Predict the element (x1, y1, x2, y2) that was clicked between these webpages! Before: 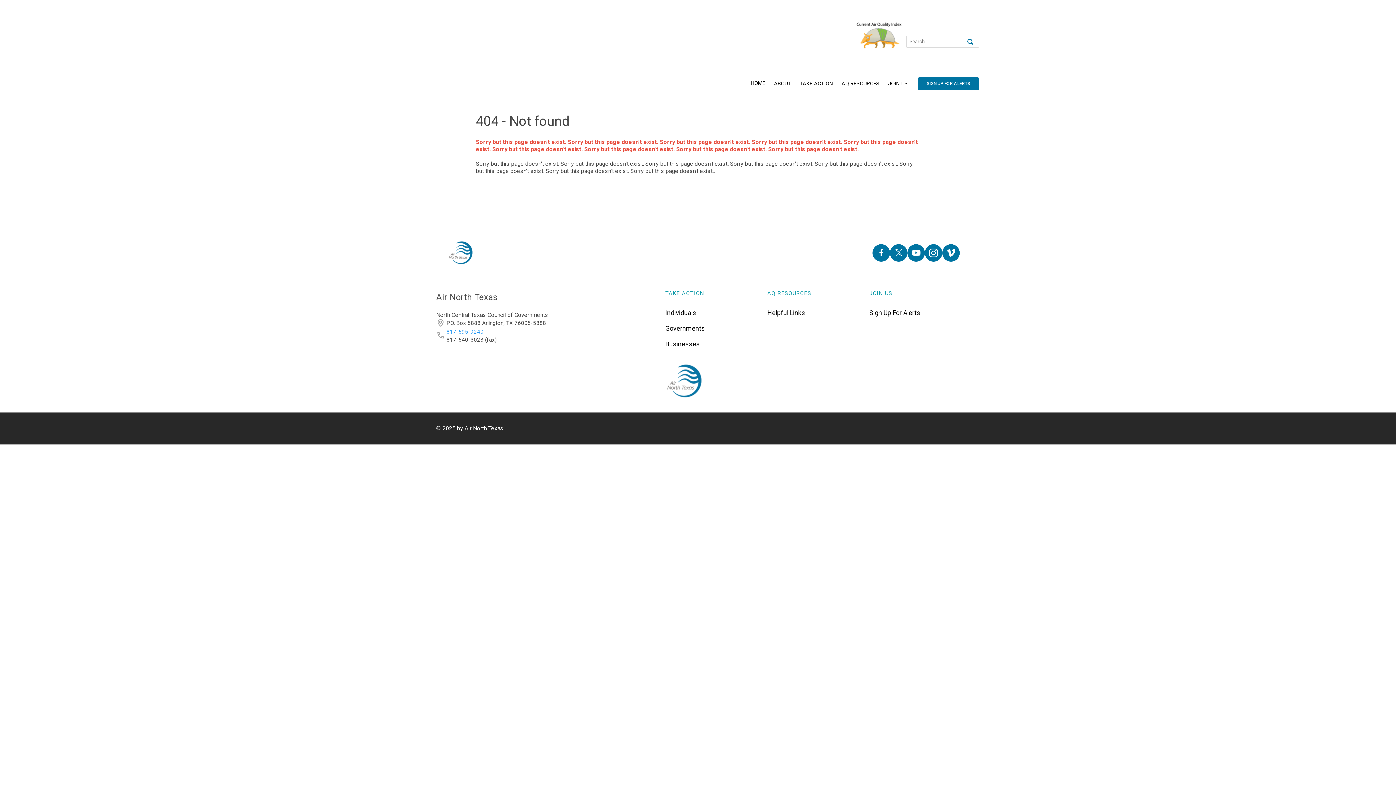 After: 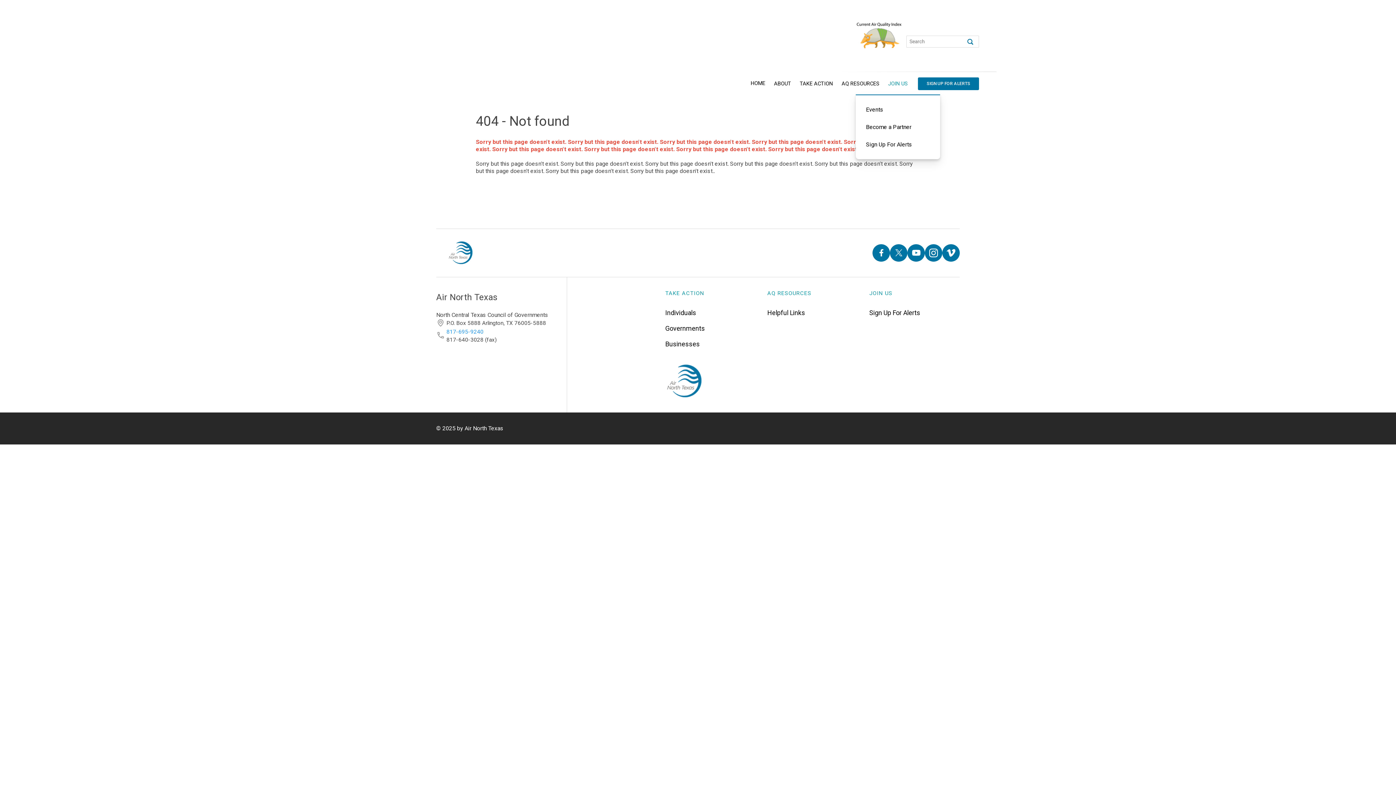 Action: bbox: (884, 78, 912, 88) label: JOIN US